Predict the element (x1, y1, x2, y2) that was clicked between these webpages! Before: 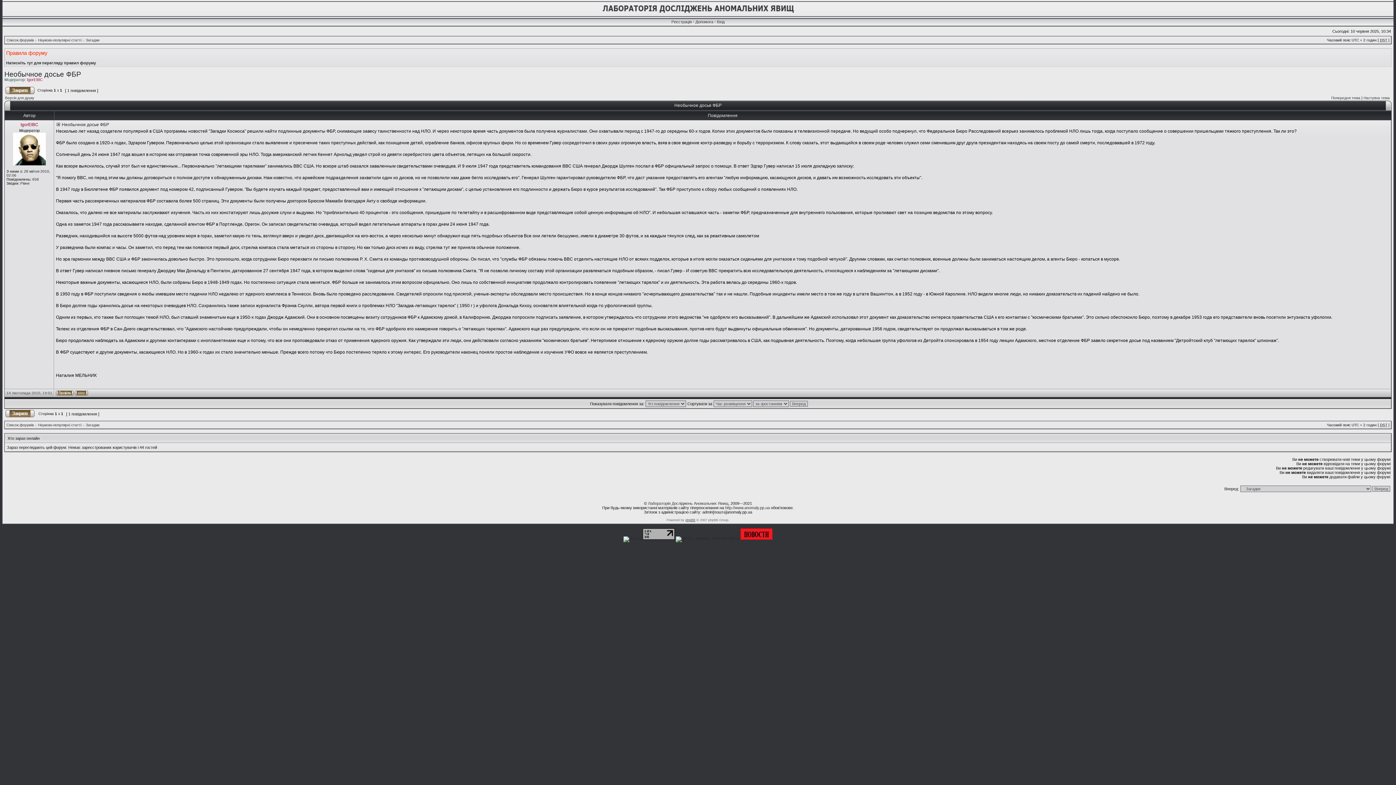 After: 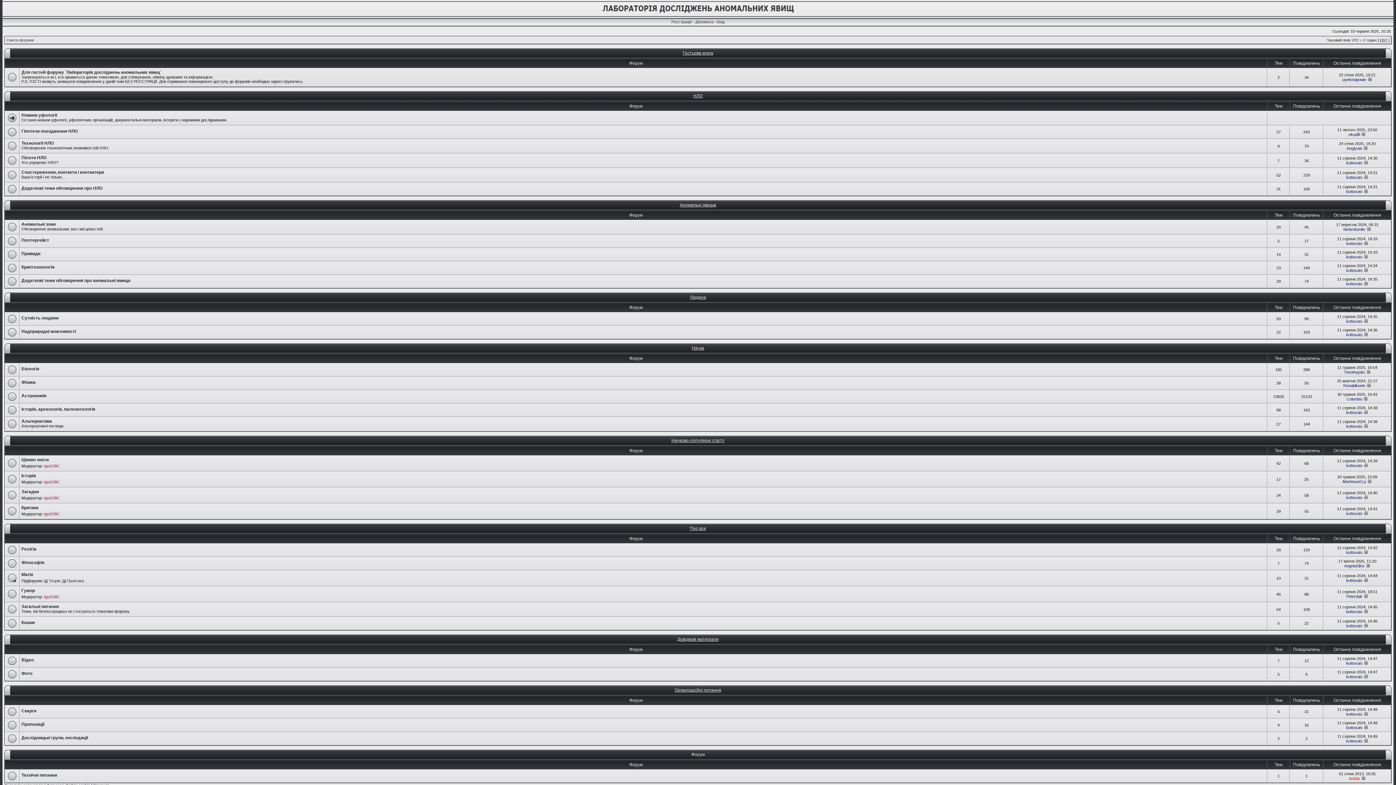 Action: label: Лабораторія Досліджень Аномальних Явищ bbox: (648, 501, 728, 505)